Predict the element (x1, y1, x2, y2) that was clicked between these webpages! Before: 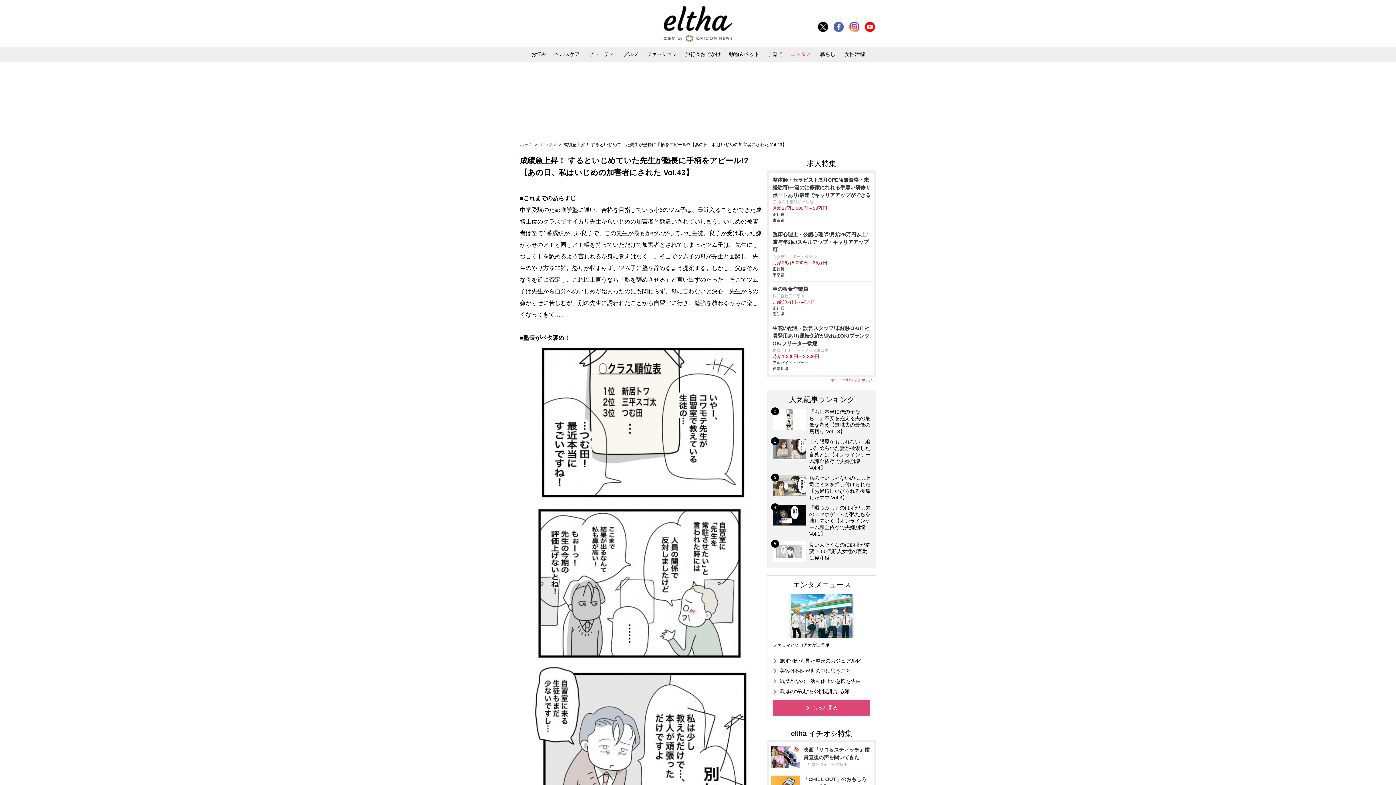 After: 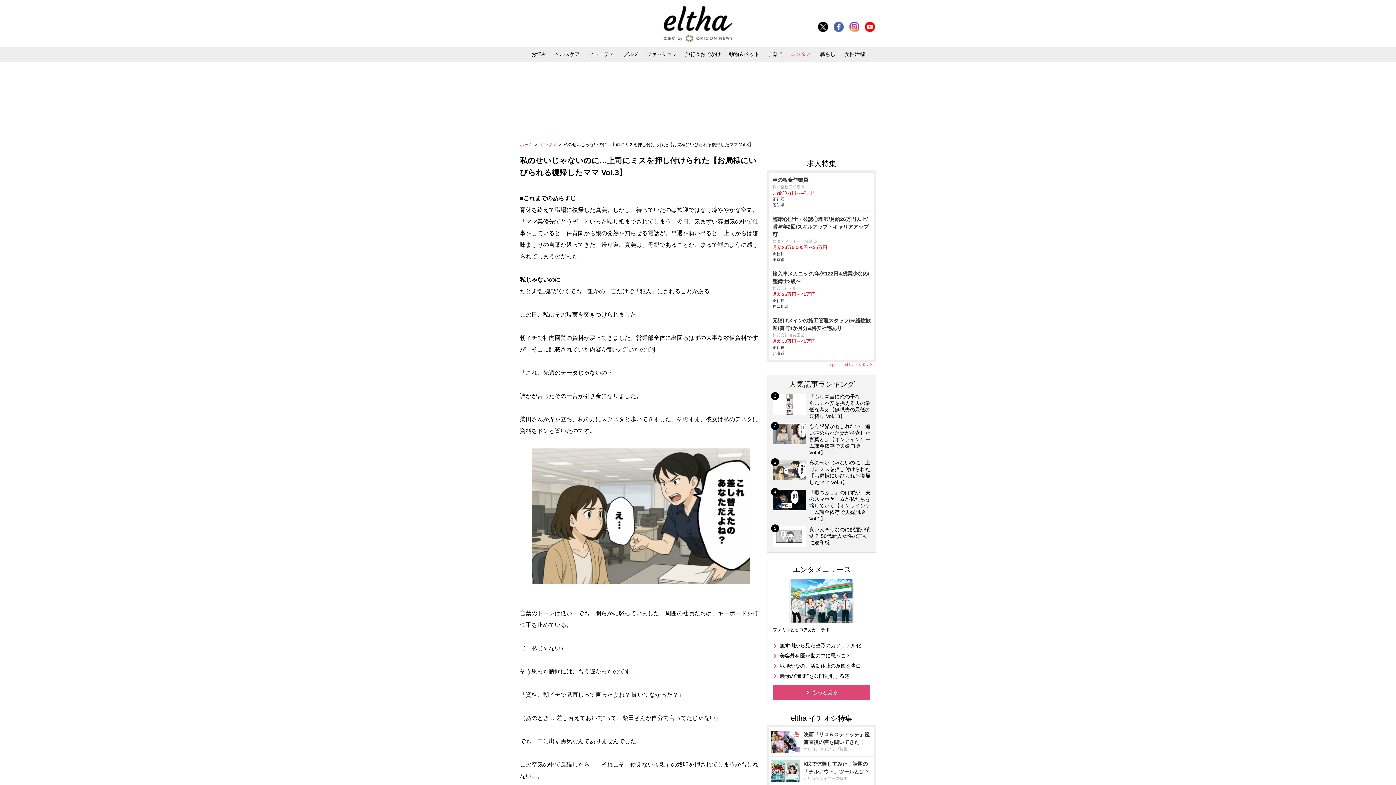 Action: bbox: (773, 475, 870, 501) label: 私のせいじゃないのに…上司にミスを押し付けられた【お局様にいびられる復帰したママ Vol.3】